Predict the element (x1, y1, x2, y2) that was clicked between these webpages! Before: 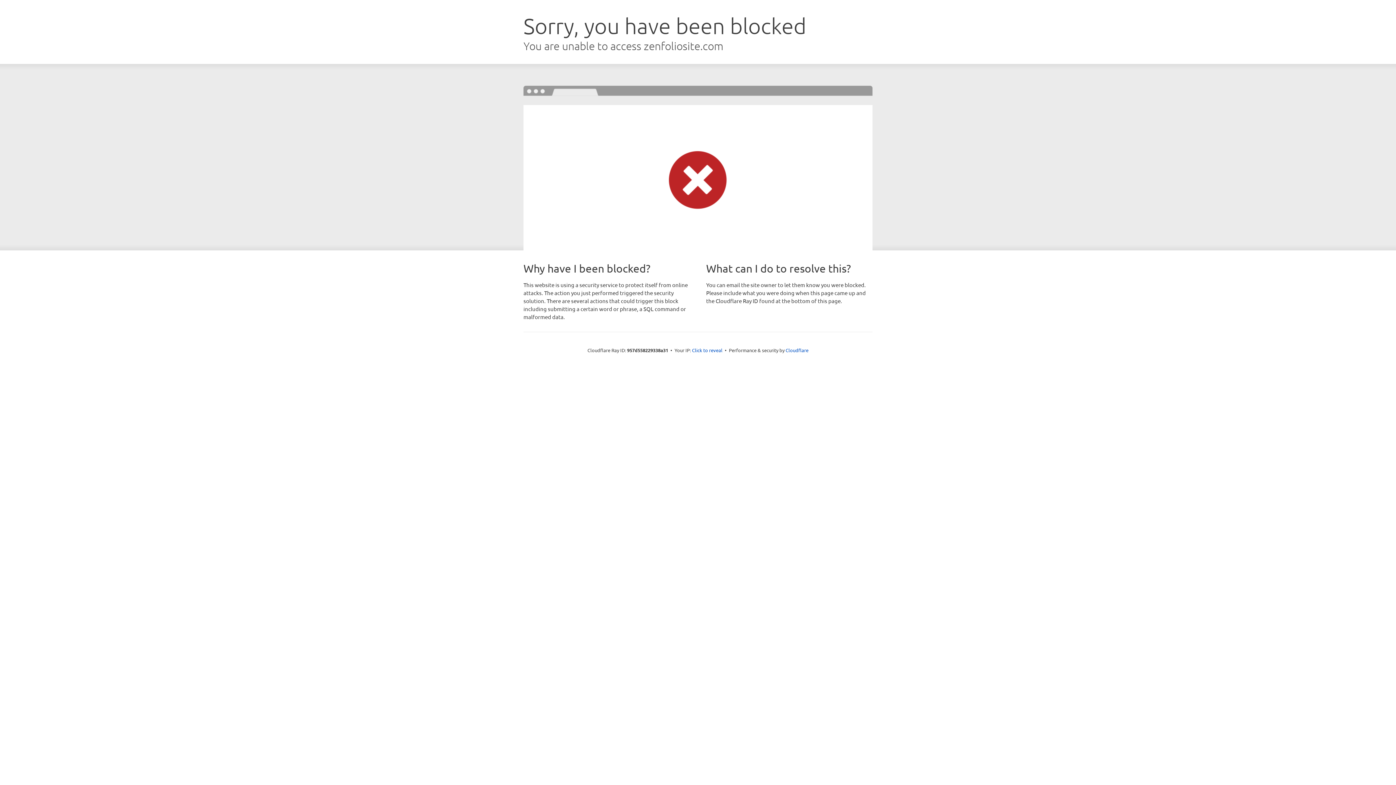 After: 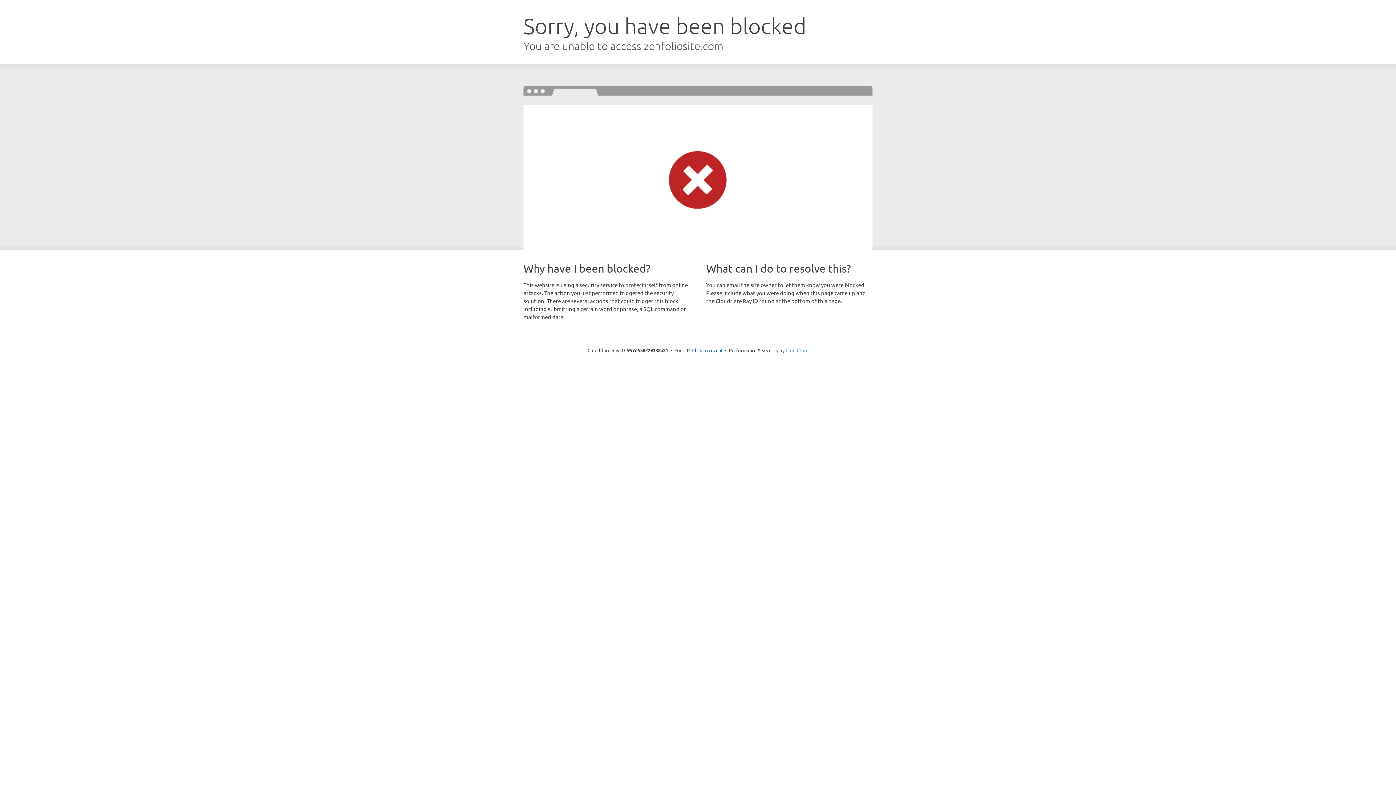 Action: label: Cloudflare bbox: (785, 347, 808, 353)